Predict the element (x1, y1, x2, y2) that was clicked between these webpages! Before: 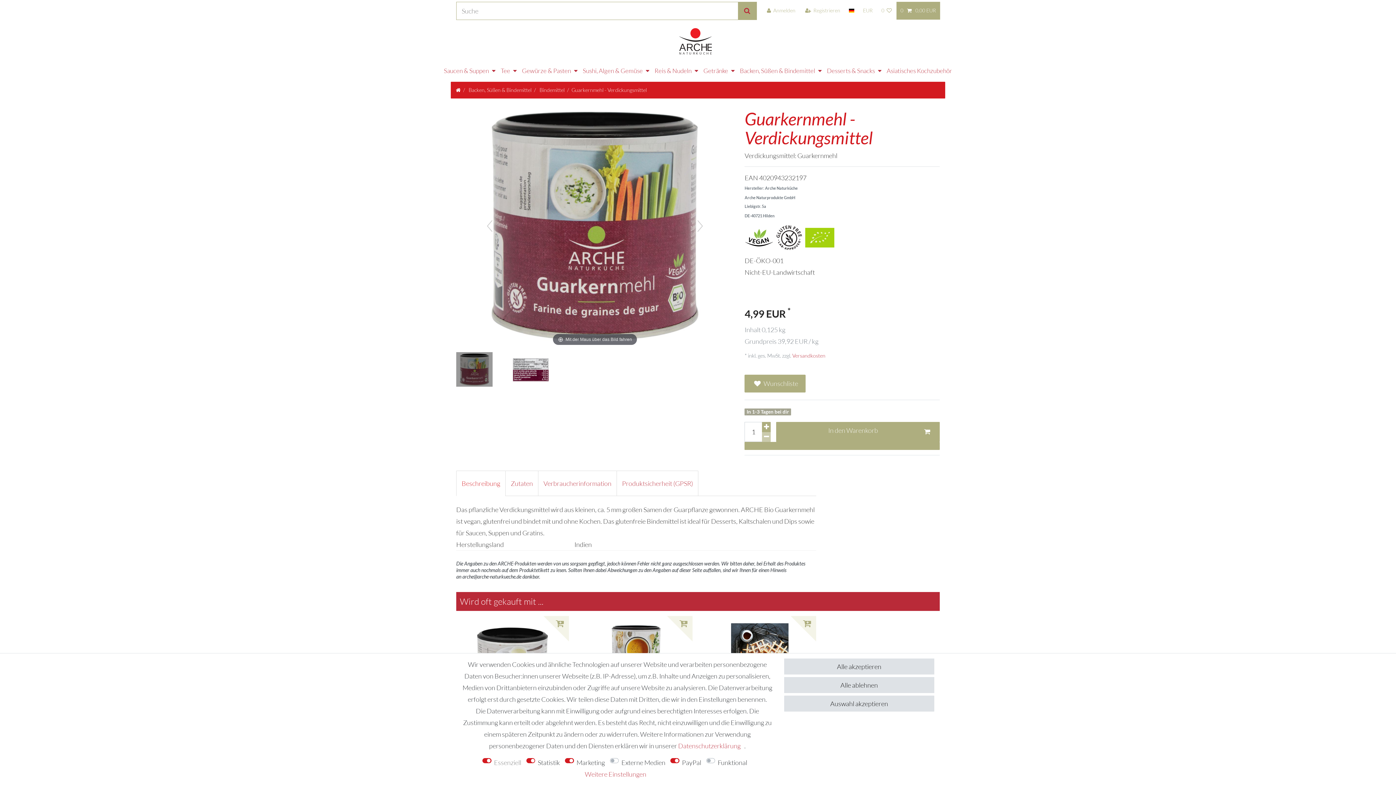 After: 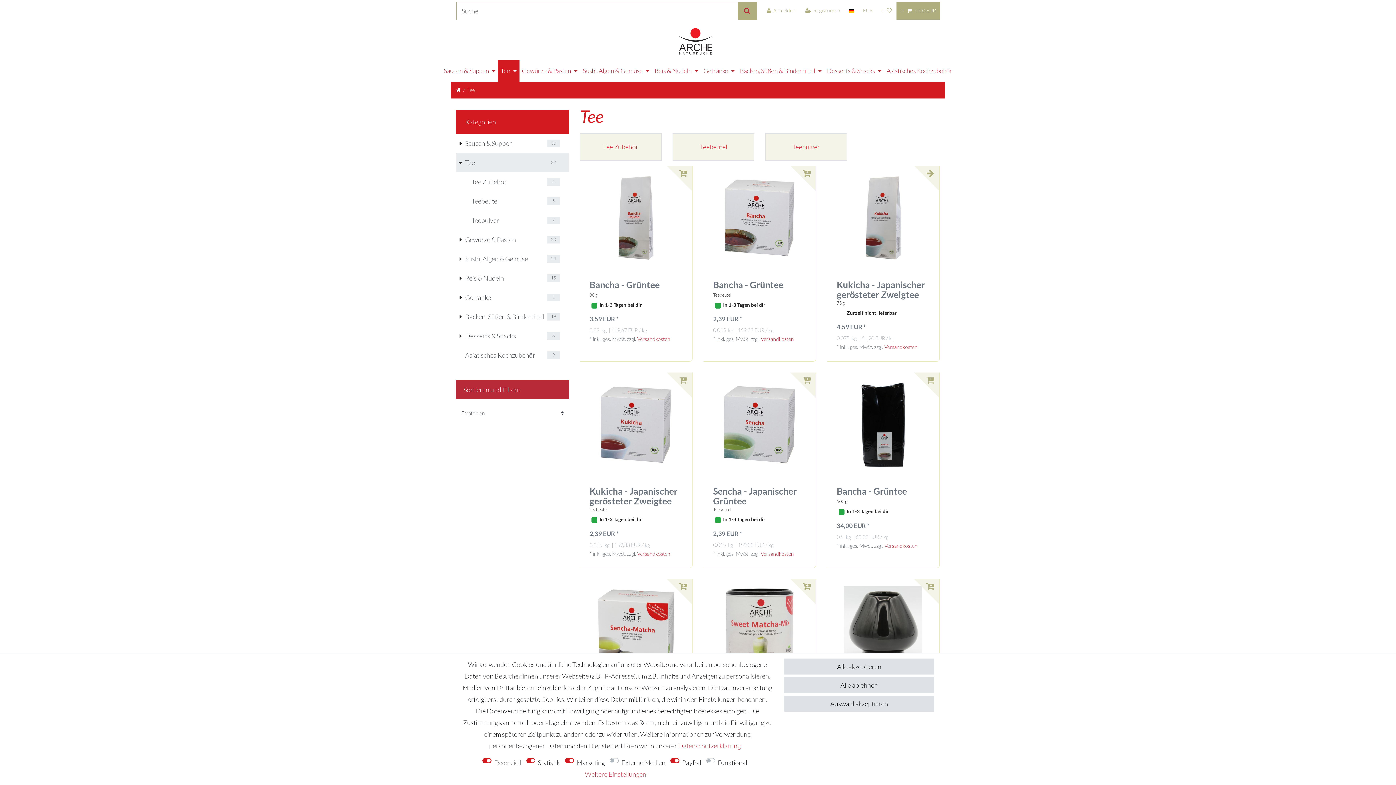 Action: bbox: (498, 60, 519, 81) label: Tee